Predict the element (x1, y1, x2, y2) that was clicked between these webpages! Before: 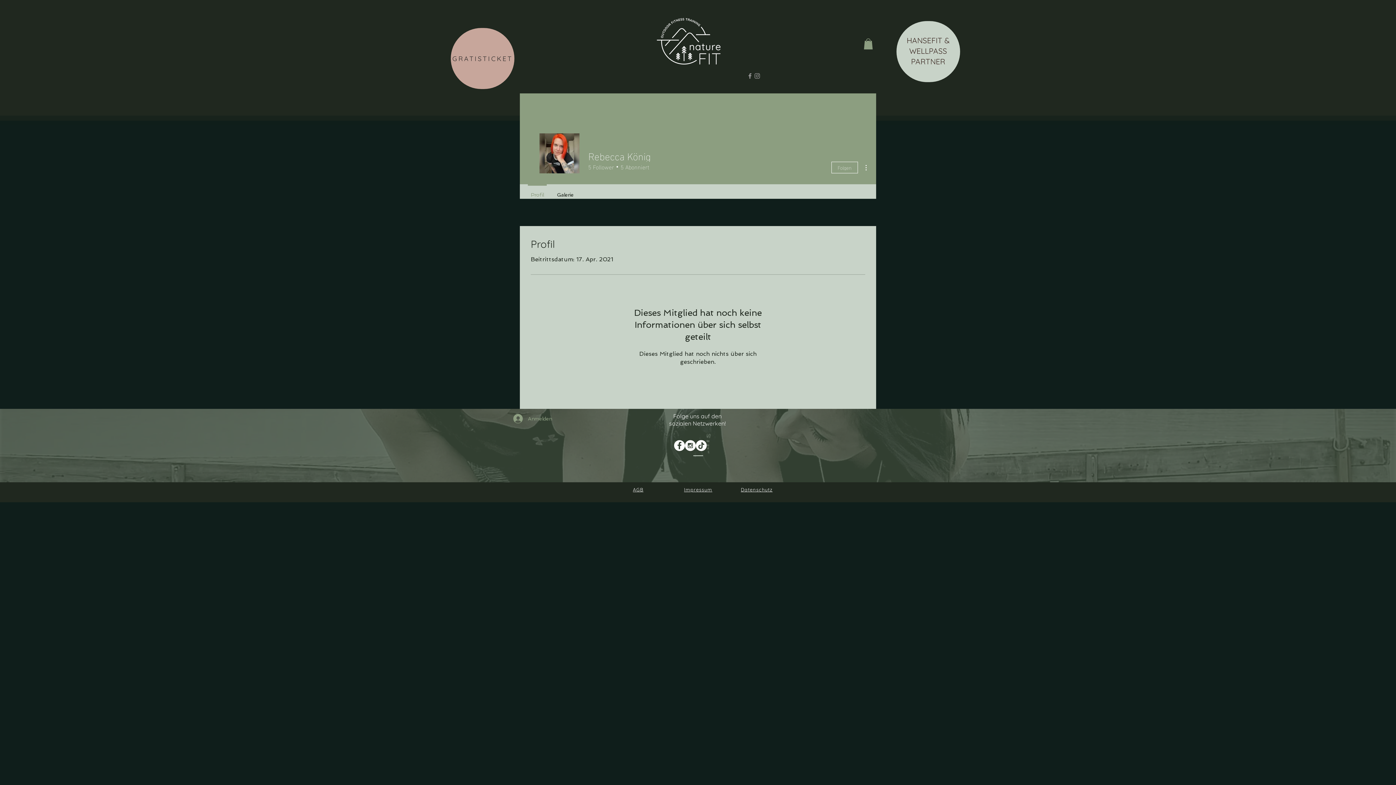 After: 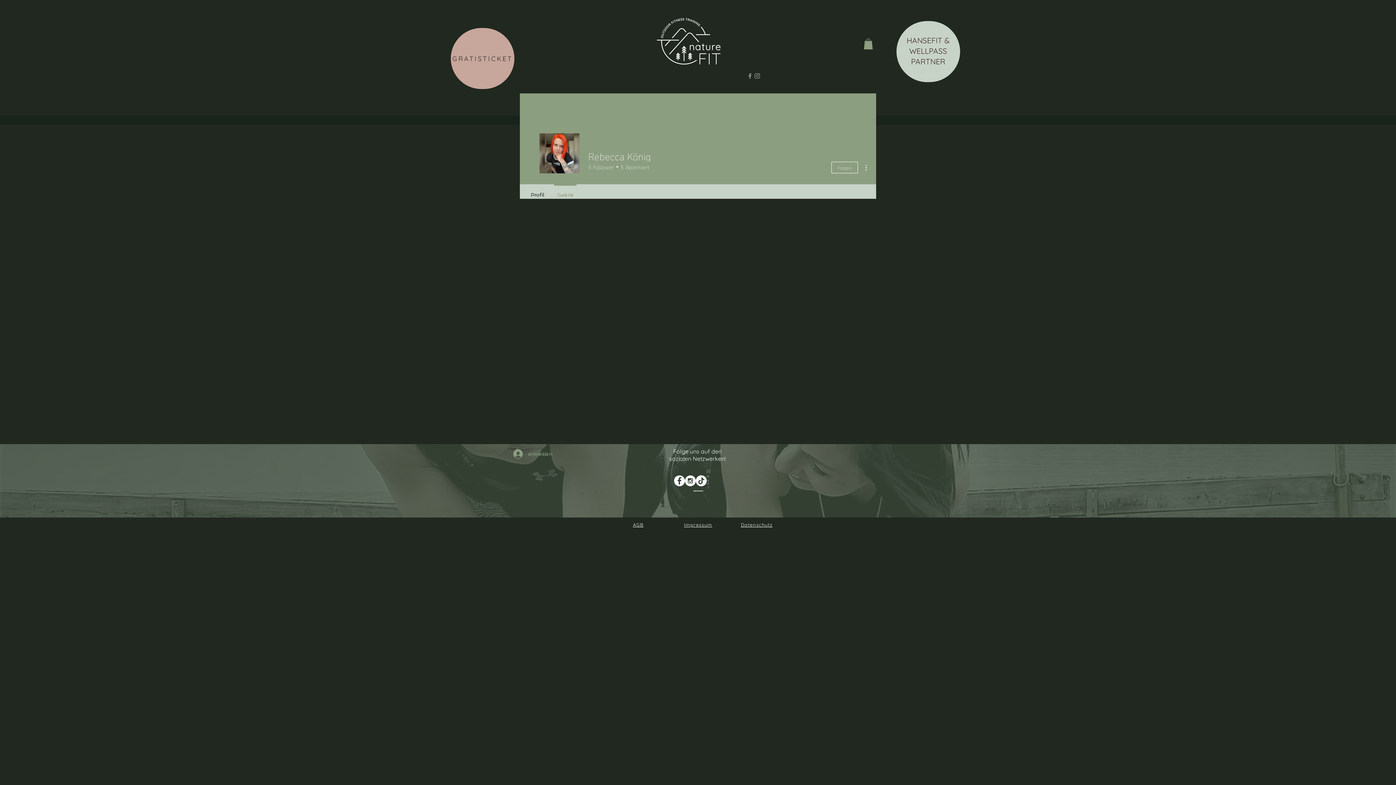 Action: bbox: (550, 184, 580, 198) label: Galerie